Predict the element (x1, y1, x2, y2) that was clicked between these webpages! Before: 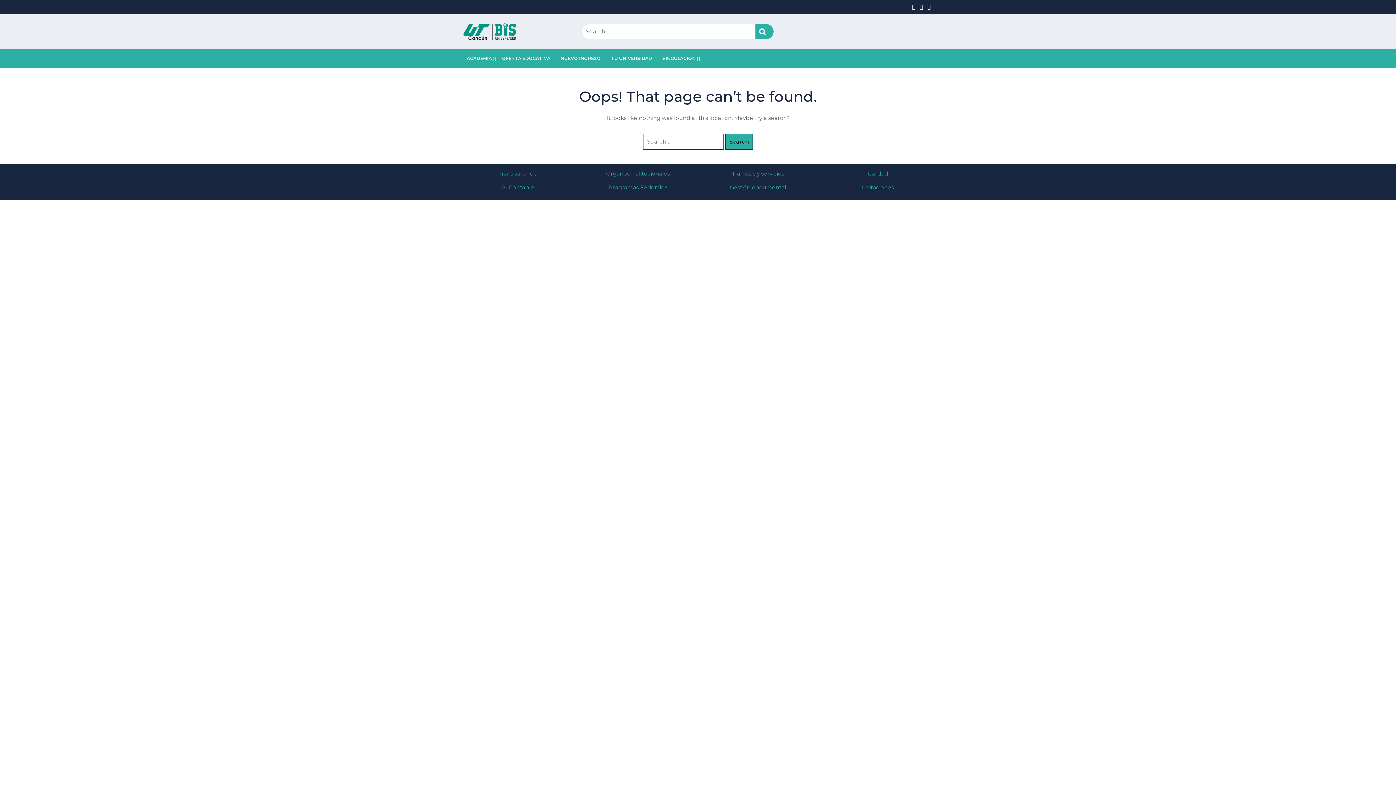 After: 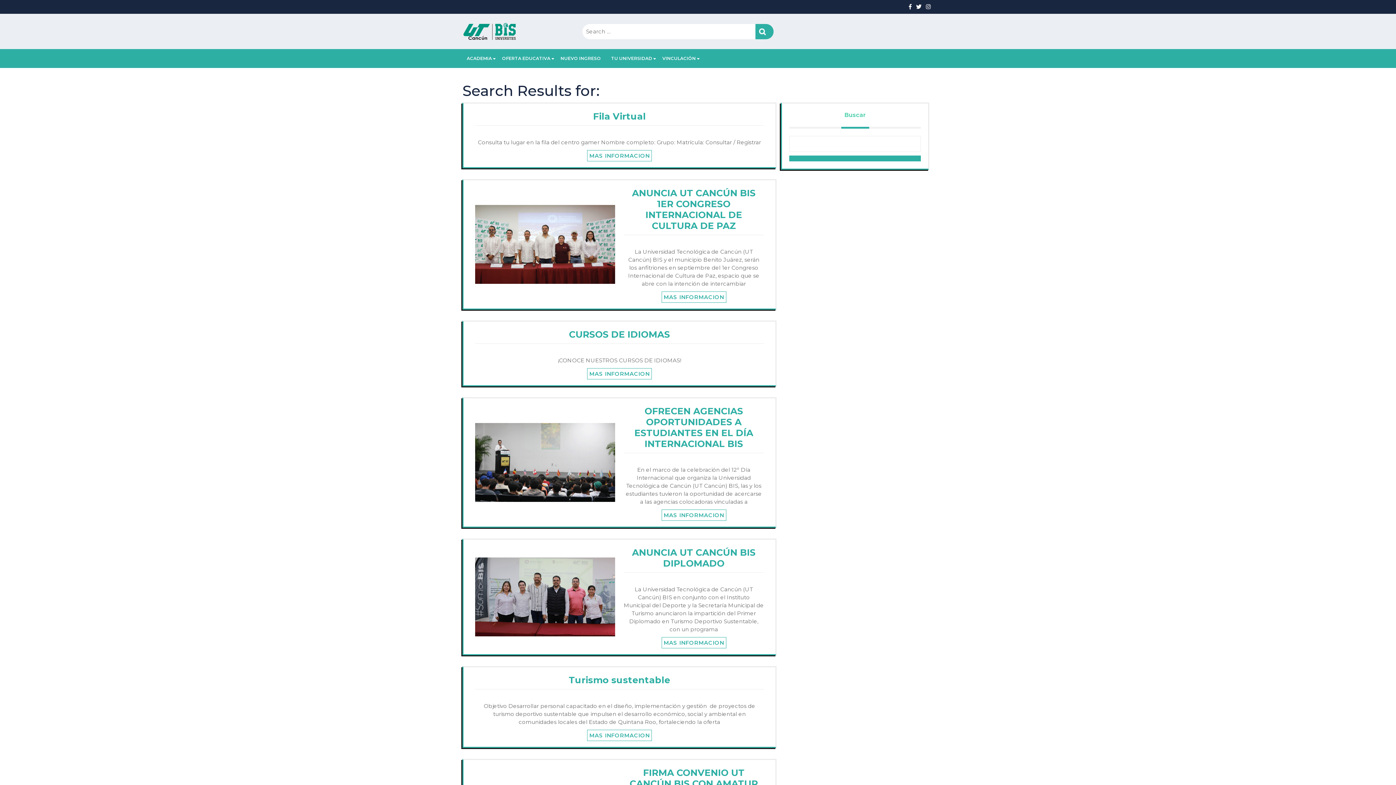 Action: label: Search bbox: (725, 133, 753, 149)